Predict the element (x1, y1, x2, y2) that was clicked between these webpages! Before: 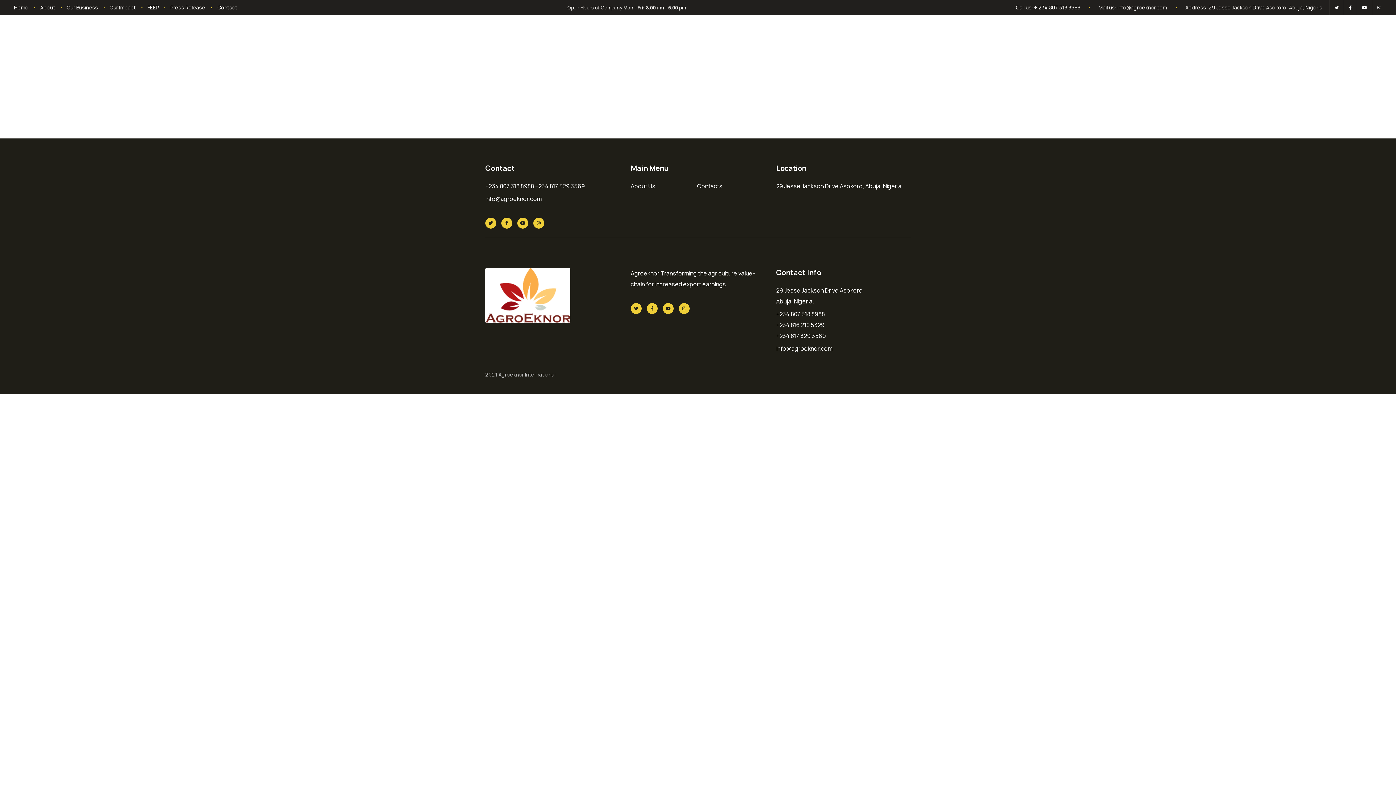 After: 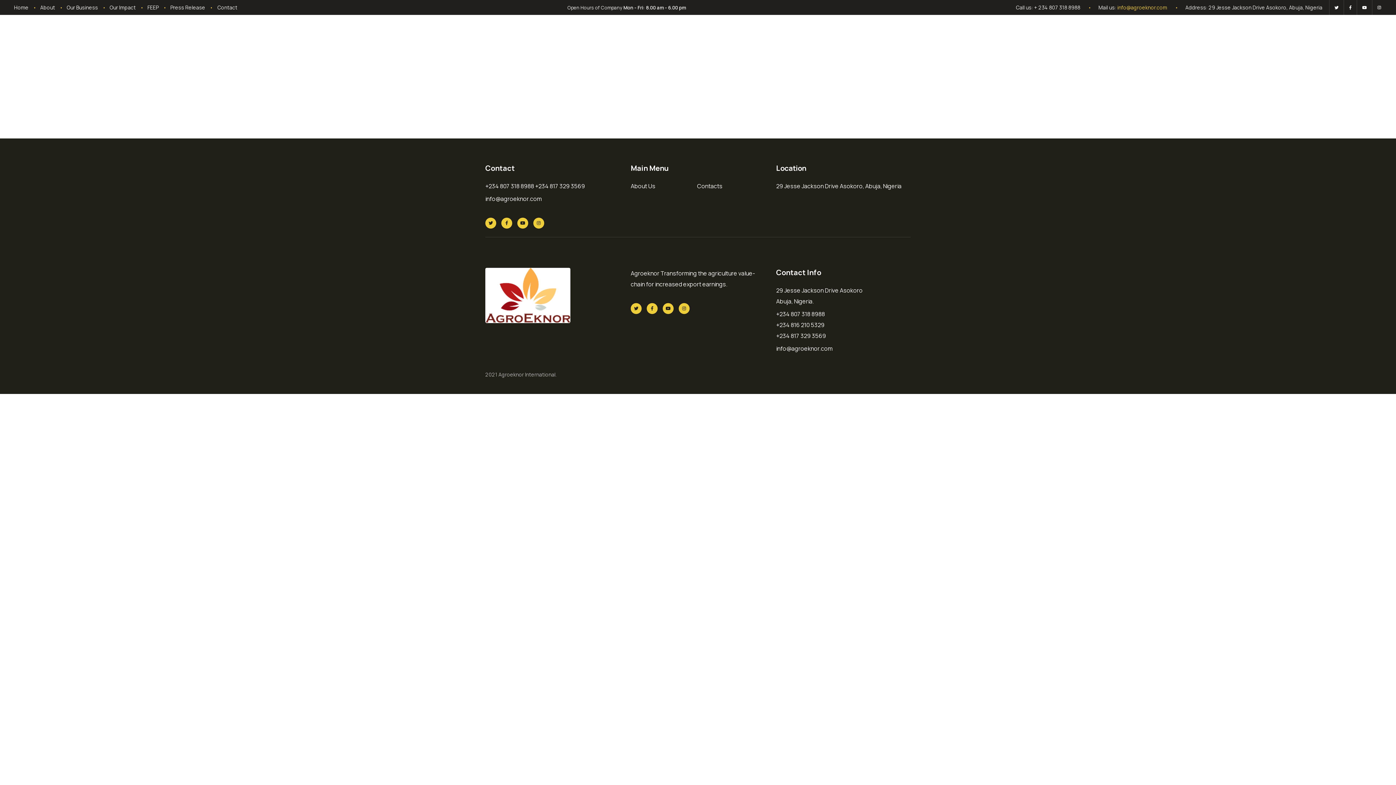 Action: bbox: (1117, 3, 1167, 10) label: info@agroeknor.com